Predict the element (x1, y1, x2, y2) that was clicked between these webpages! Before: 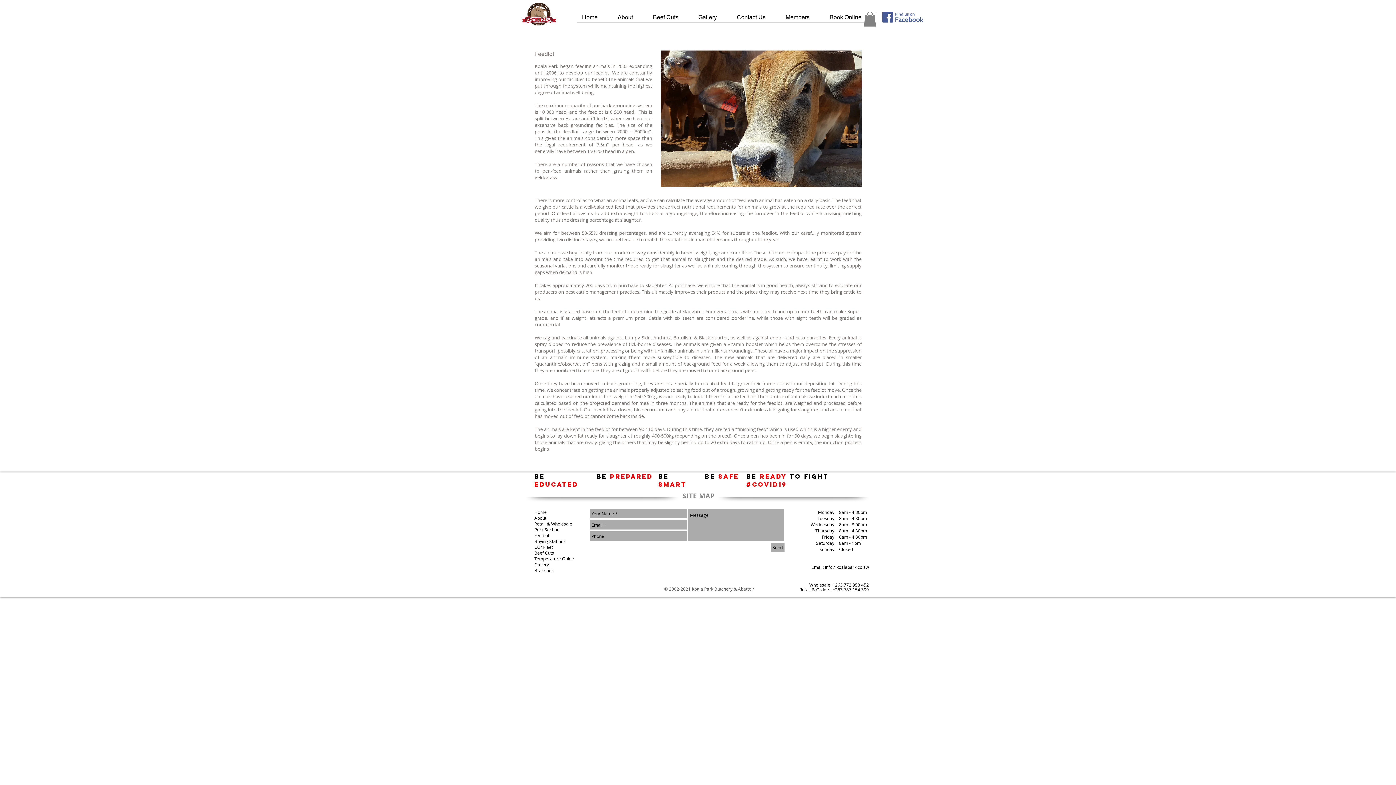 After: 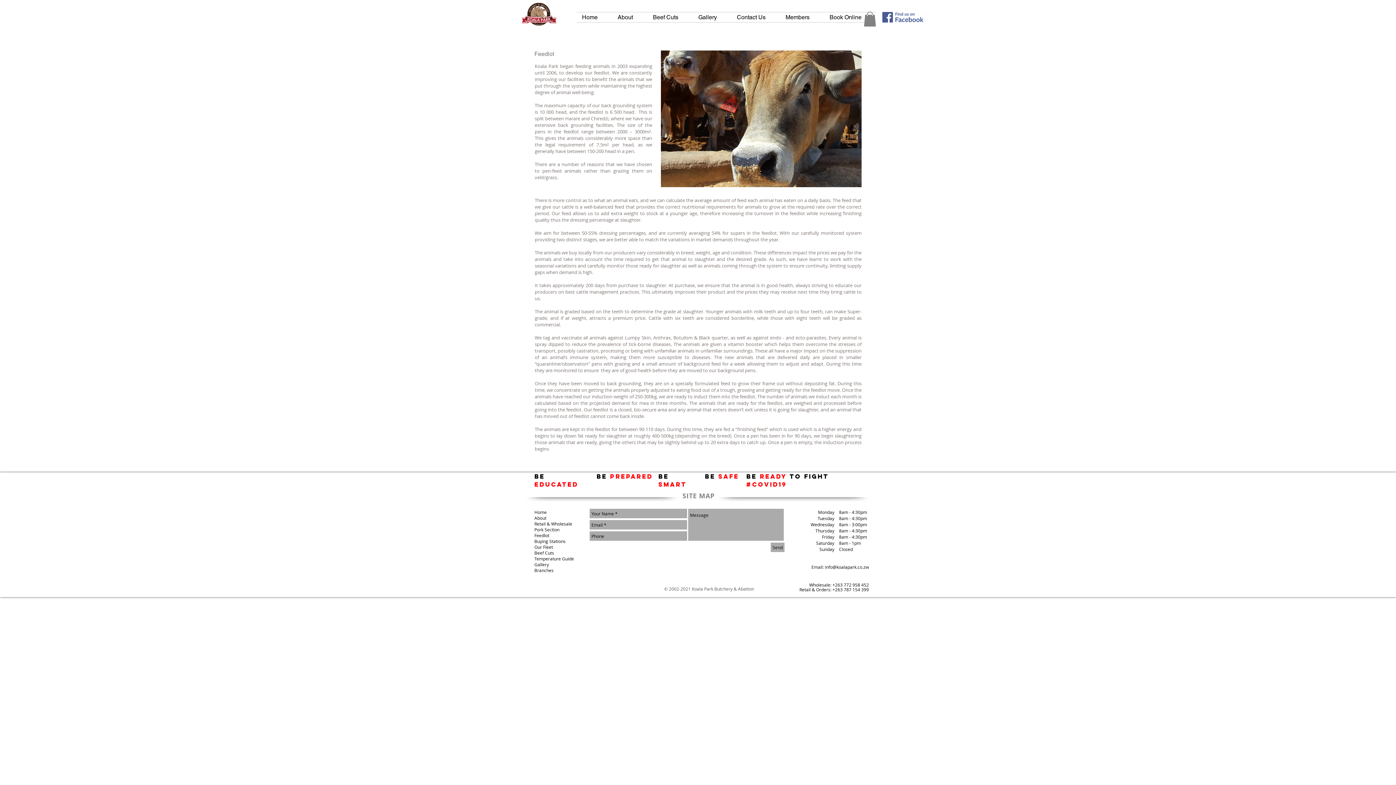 Action: label: Retail & Orders: +263 787 154 399 bbox: (799, 587, 869, 592)